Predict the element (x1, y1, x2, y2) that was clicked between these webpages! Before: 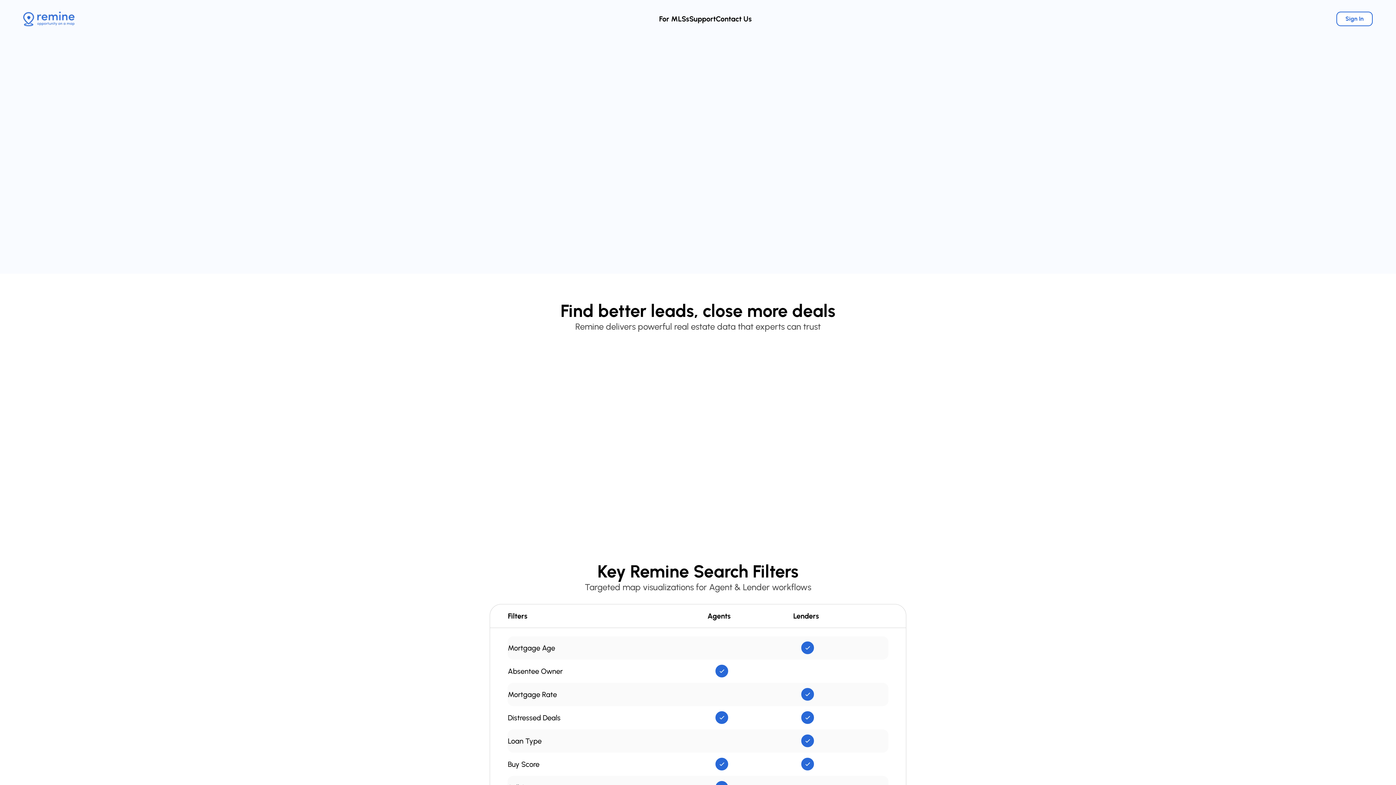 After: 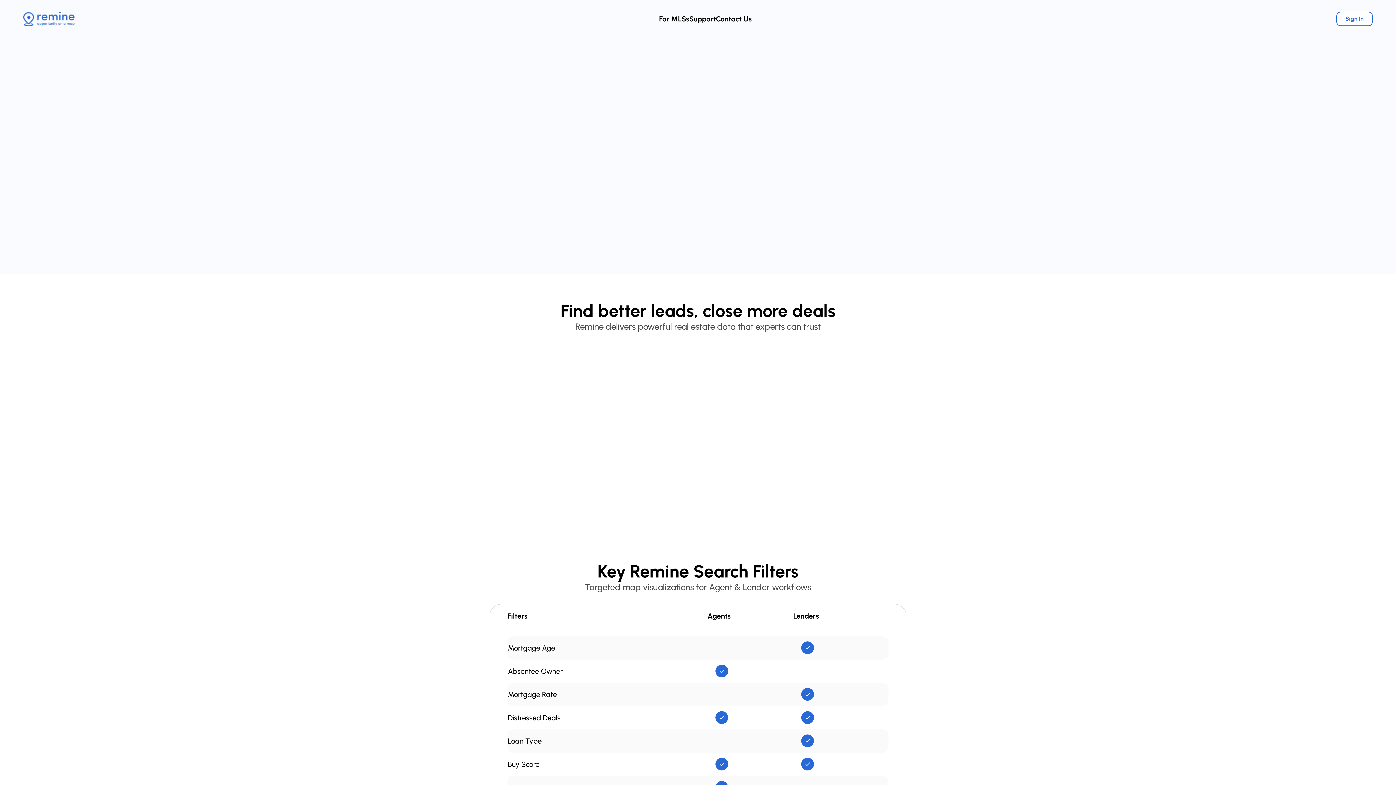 Action: label: Request a Demo bbox: (485, 157, 544, 170)